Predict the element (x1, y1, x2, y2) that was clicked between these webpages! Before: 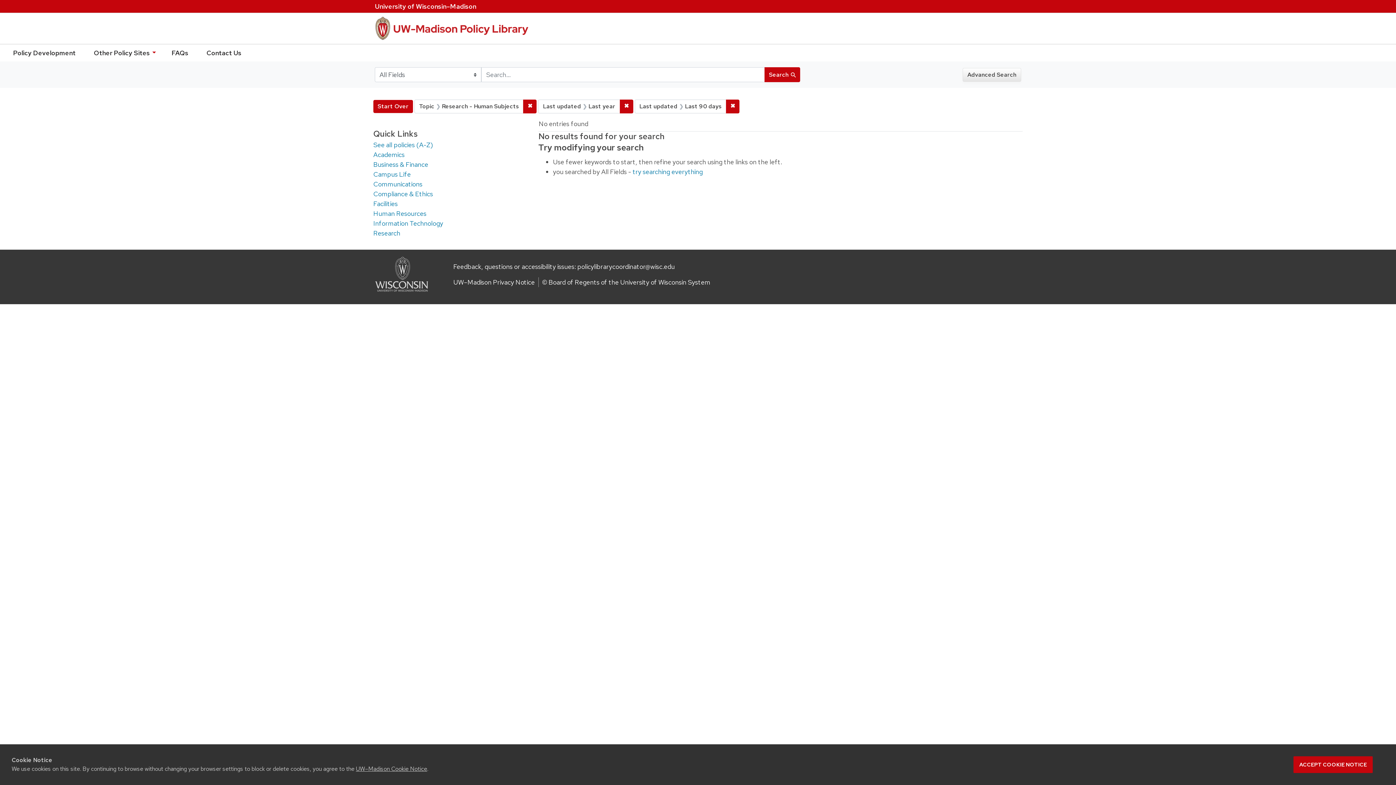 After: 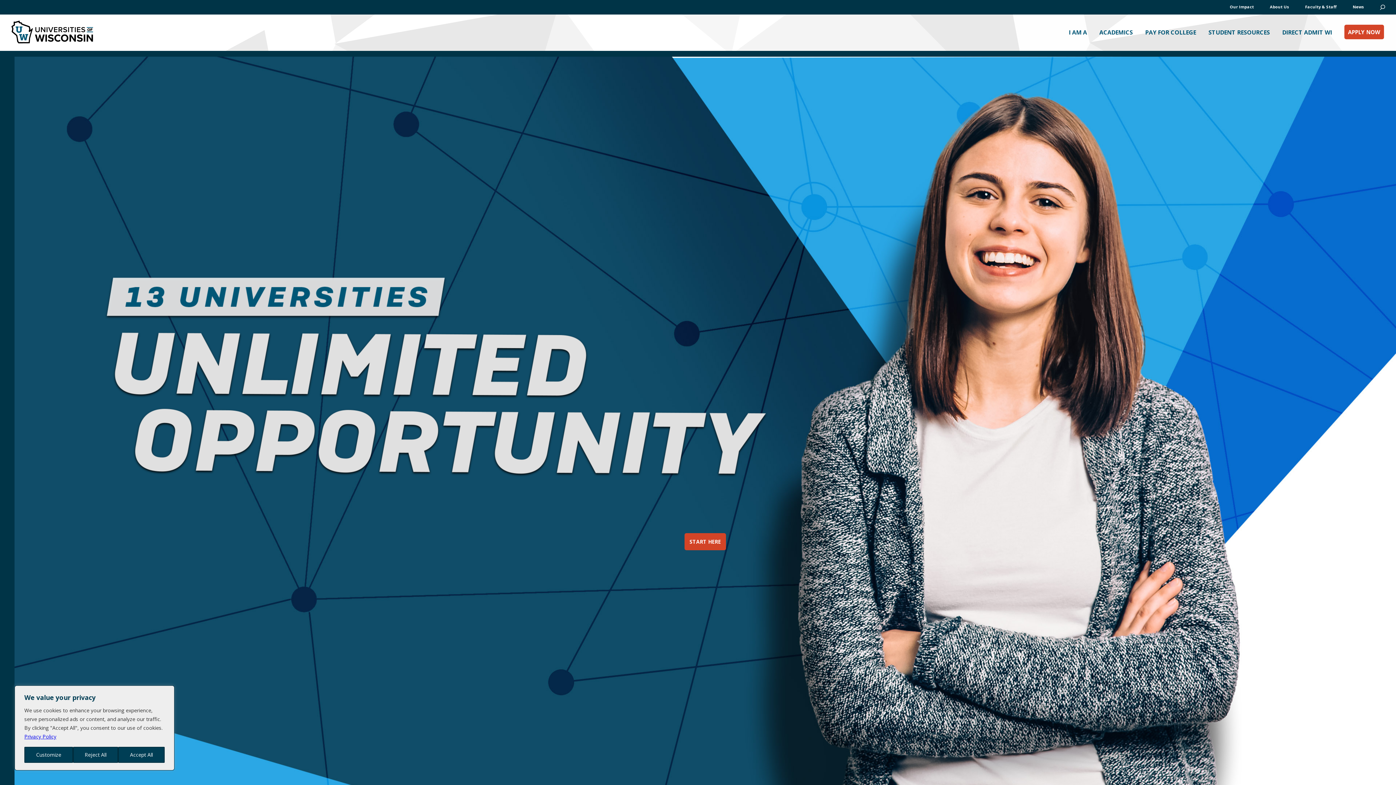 Action: label: © Board of Regents of the University of Wisconsin System bbox: (542, 278, 710, 286)